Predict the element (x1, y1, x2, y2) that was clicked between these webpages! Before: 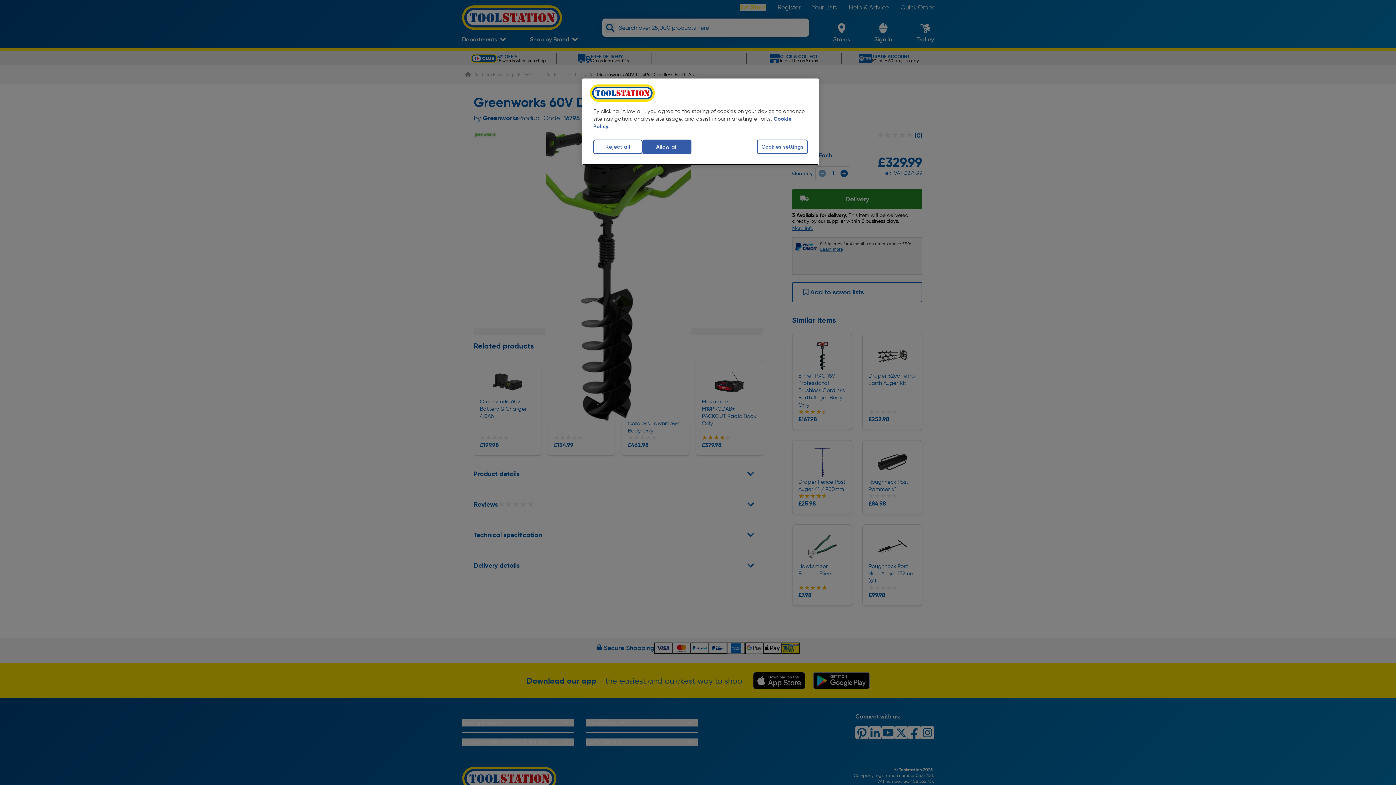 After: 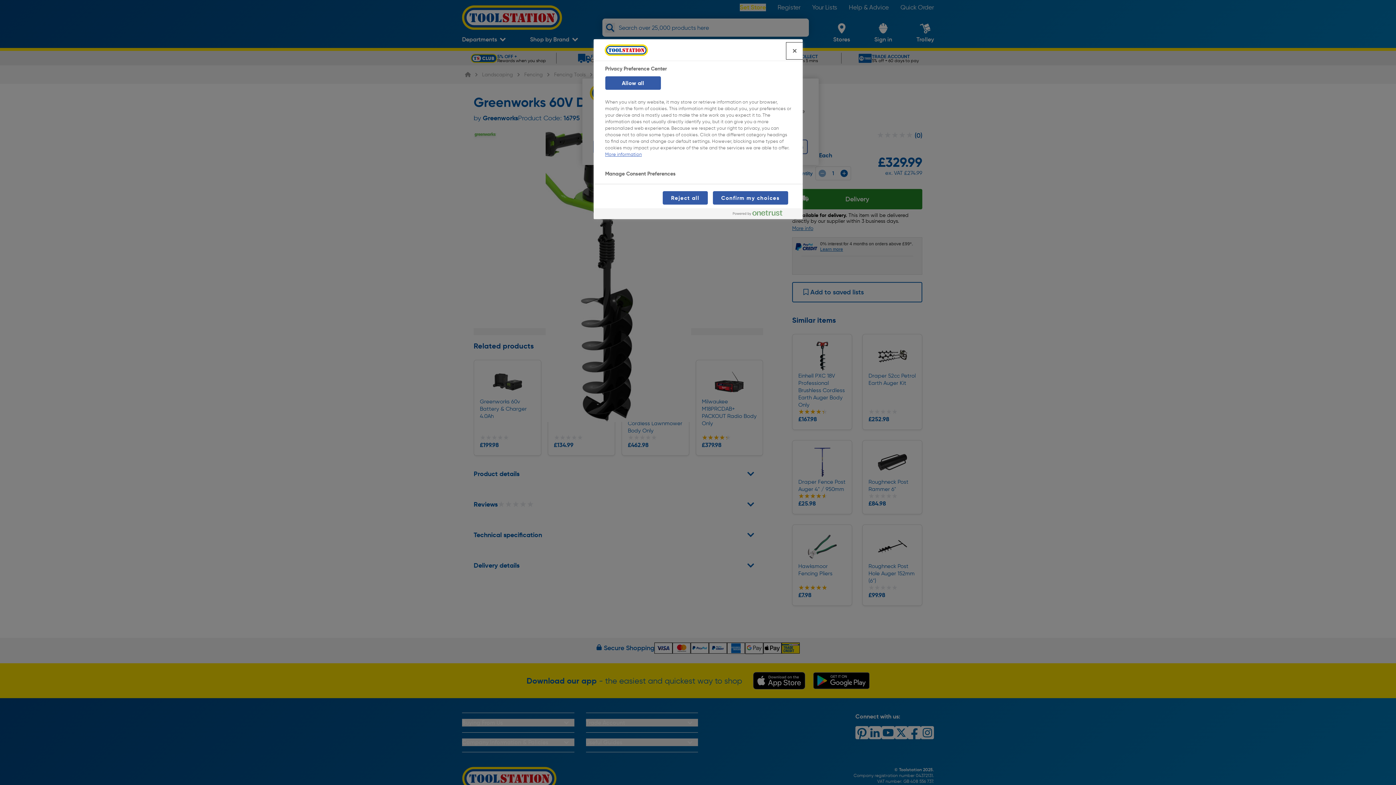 Action: bbox: (757, 139, 808, 154) label: Cookies settings